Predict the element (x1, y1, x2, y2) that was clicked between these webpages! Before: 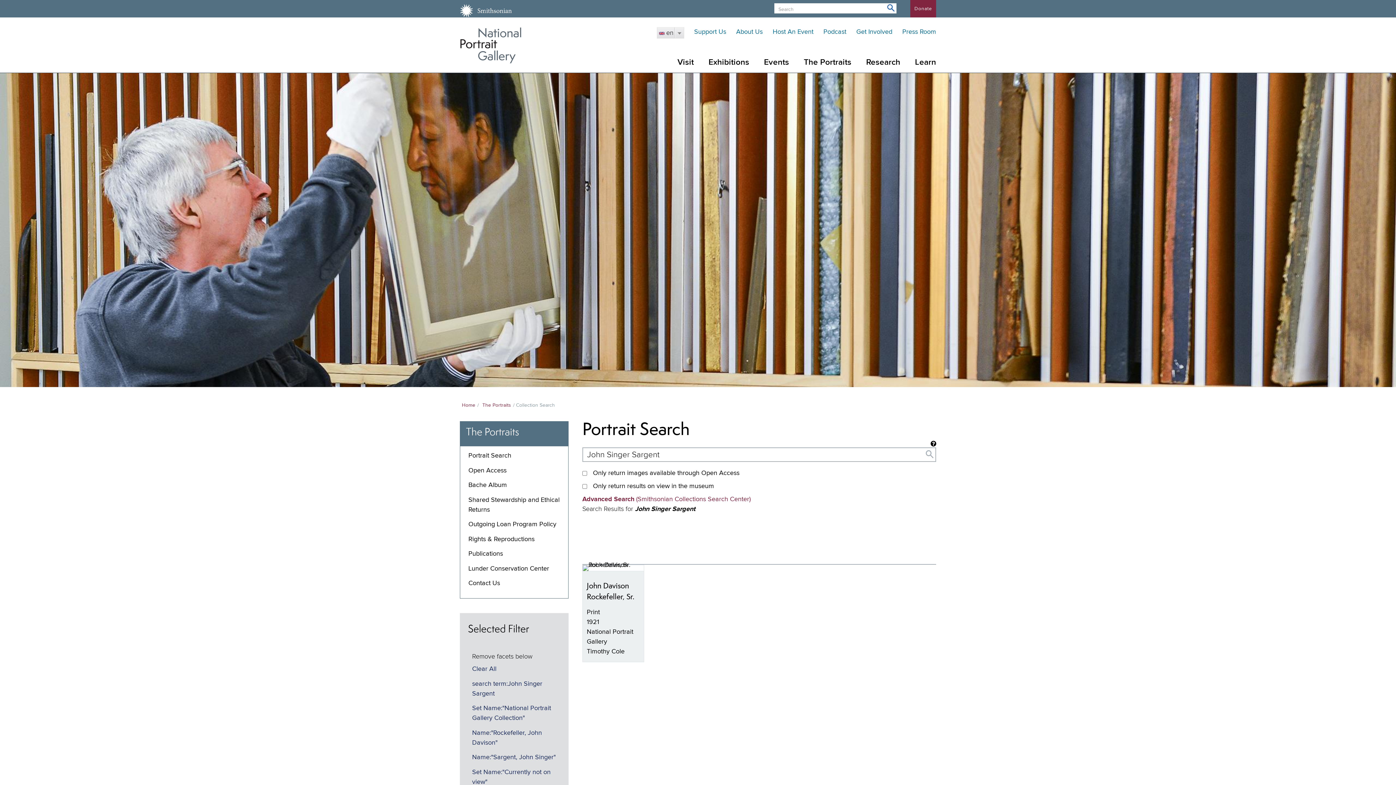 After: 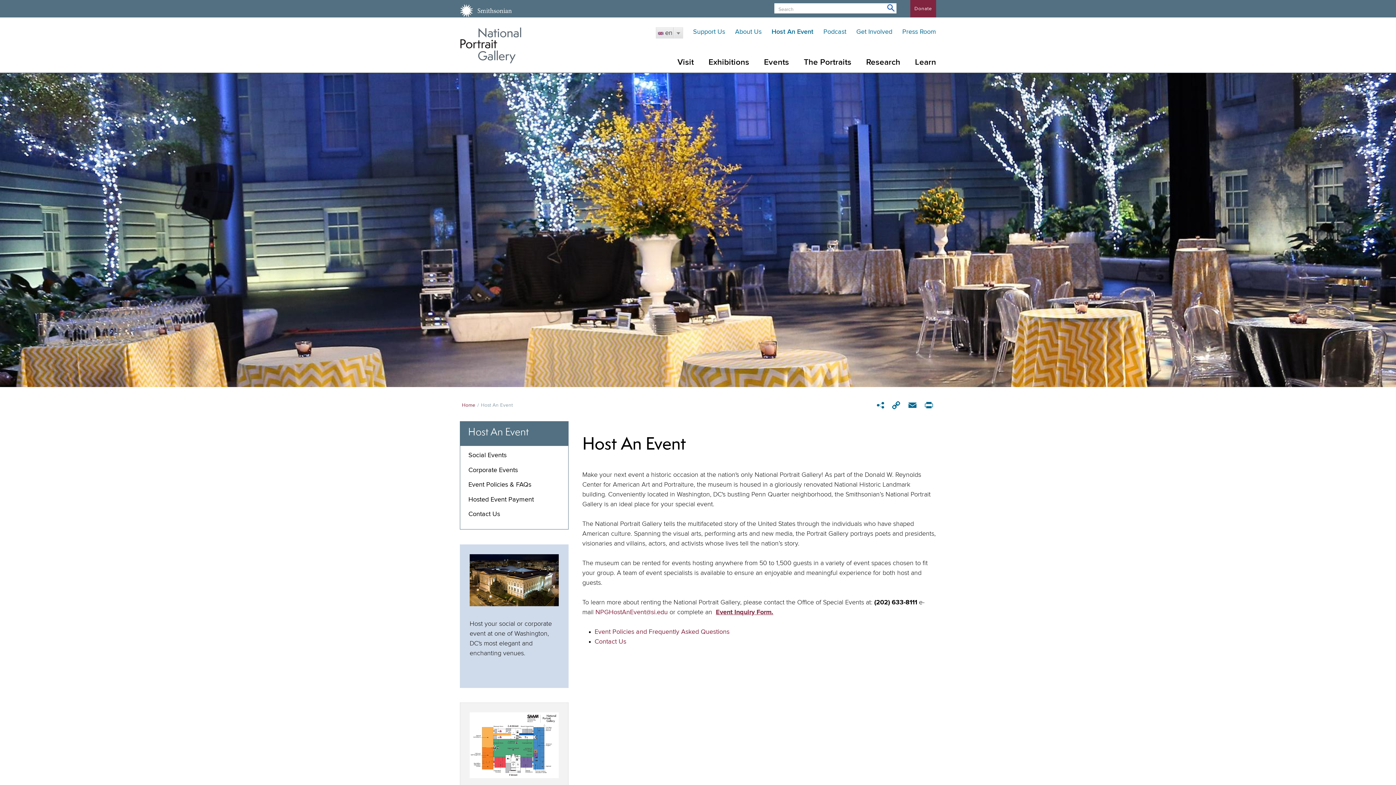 Action: bbox: (772, 28, 813, 35) label: Host An Event